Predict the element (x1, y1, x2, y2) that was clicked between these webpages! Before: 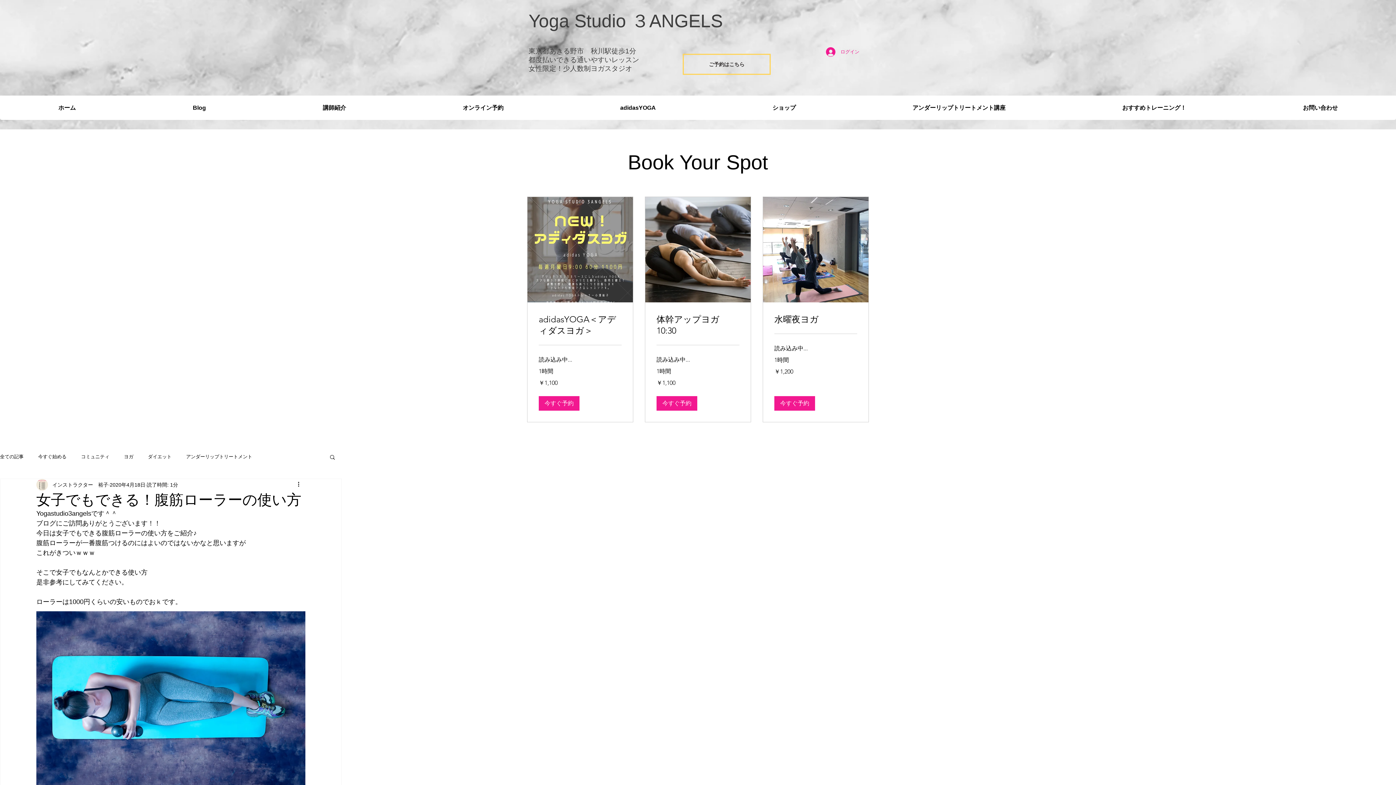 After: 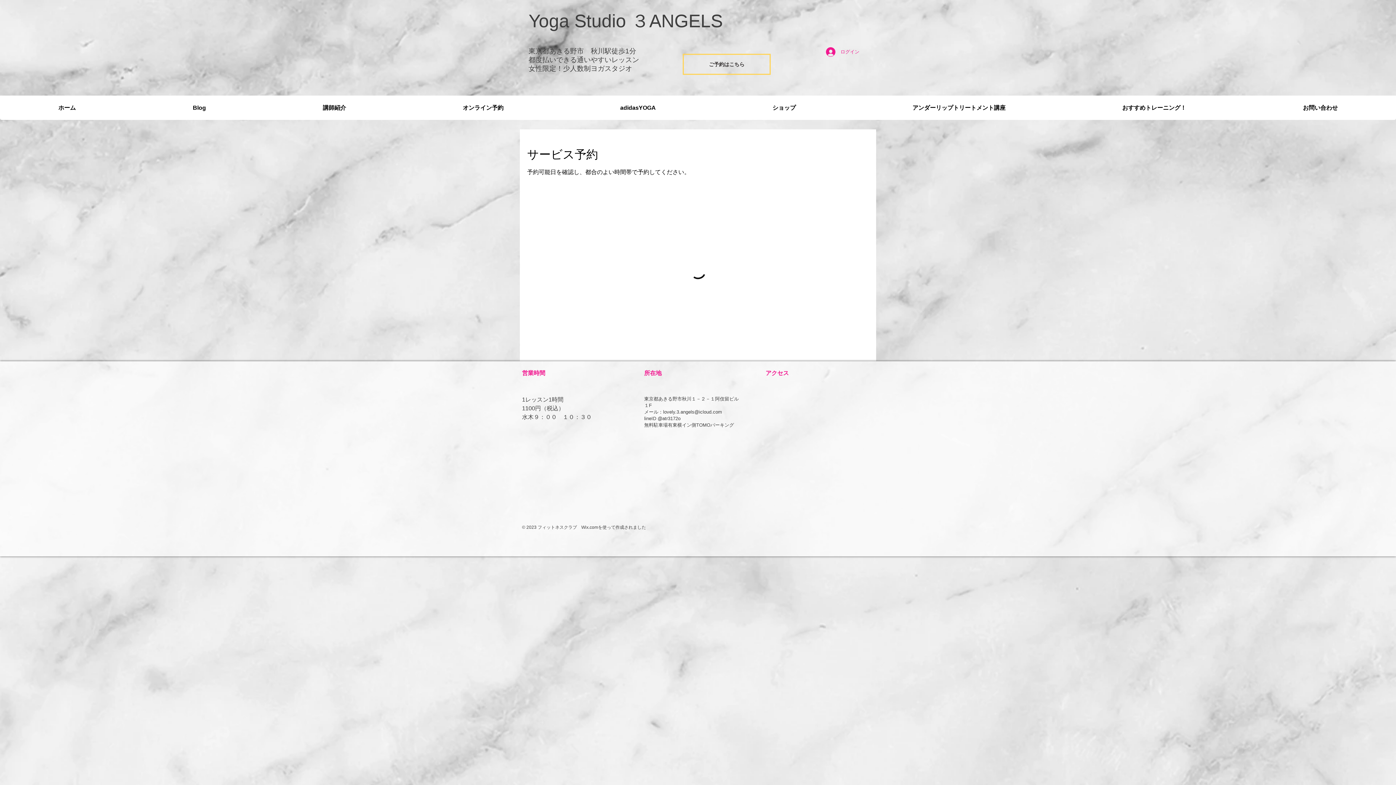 Action: bbox: (656, 396, 697, 410) label: 今すぐ予約